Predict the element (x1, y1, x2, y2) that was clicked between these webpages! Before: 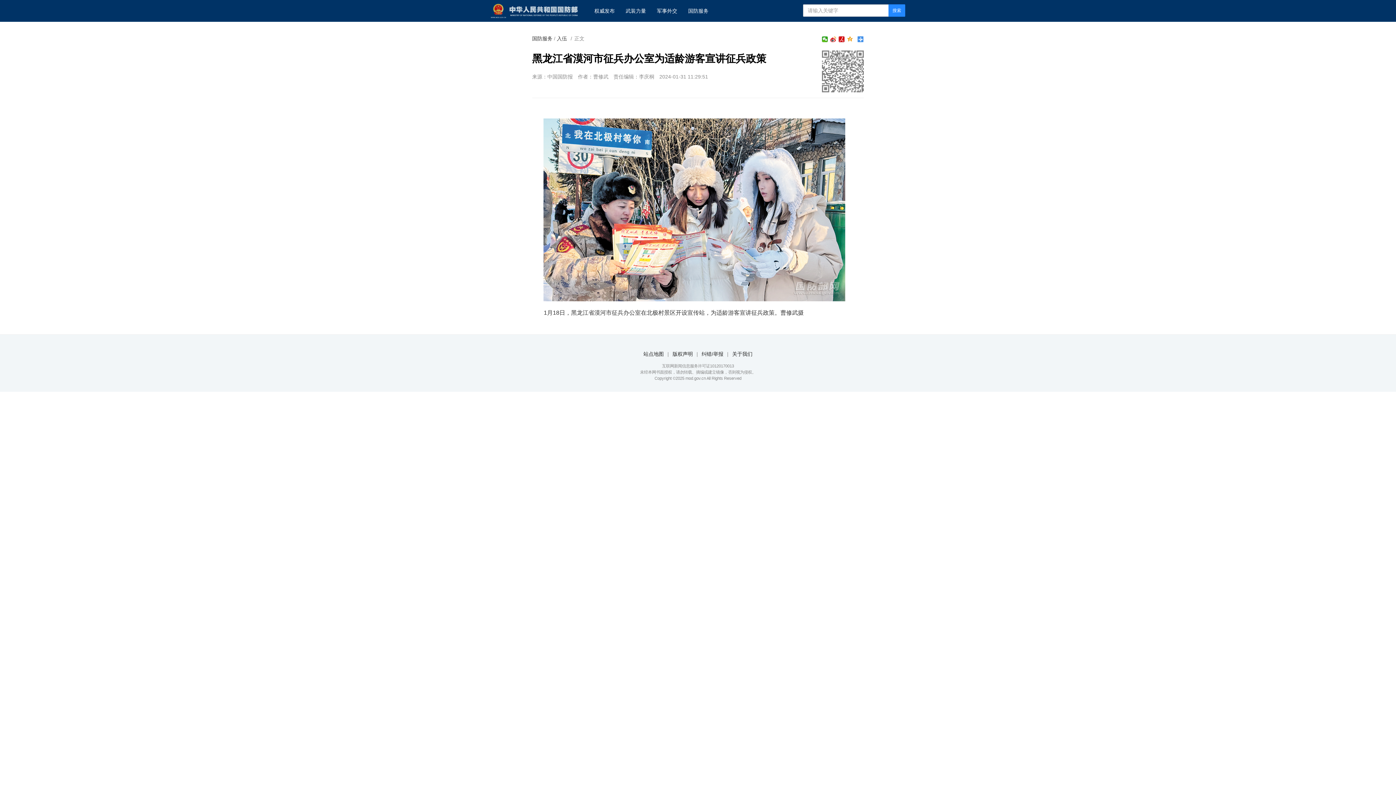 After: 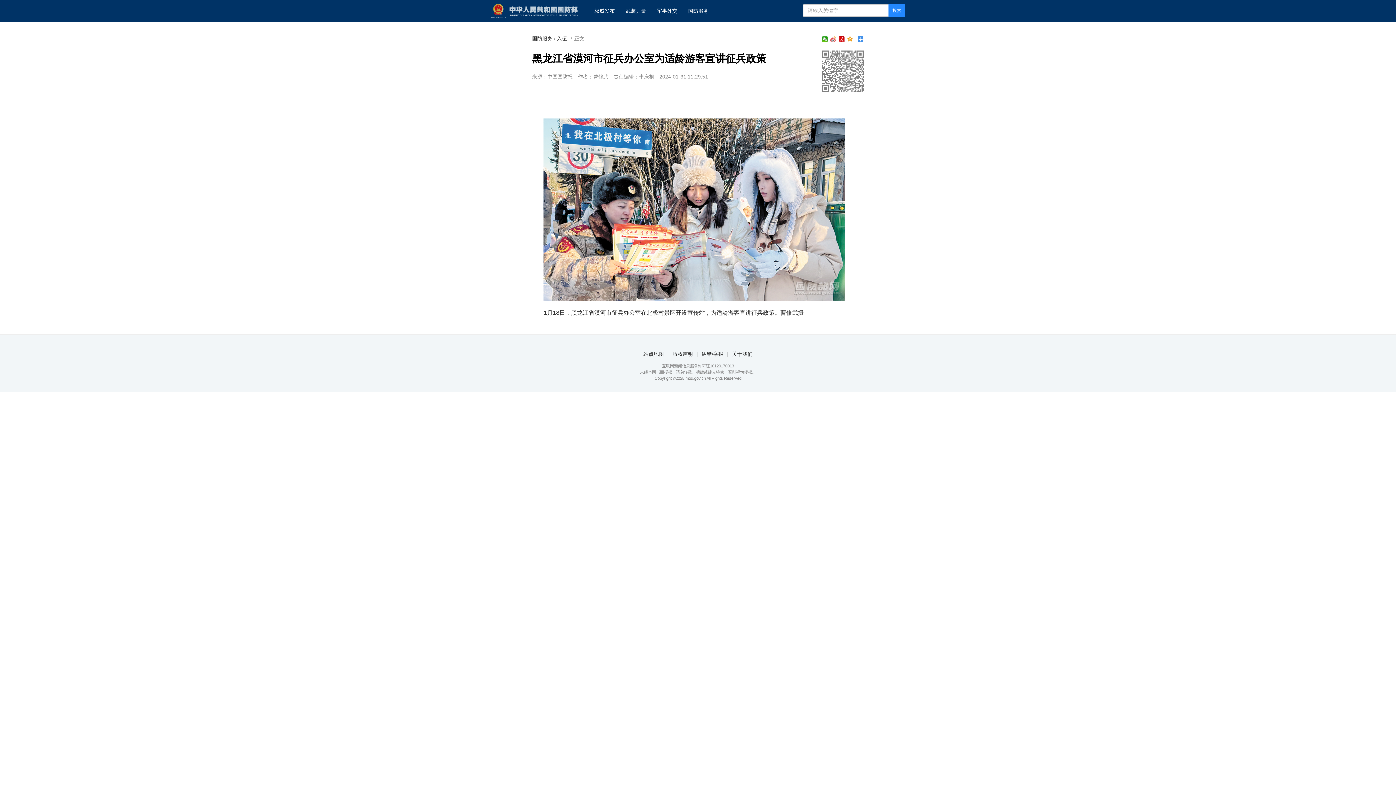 Action: bbox: (830, 36, 836, 42)